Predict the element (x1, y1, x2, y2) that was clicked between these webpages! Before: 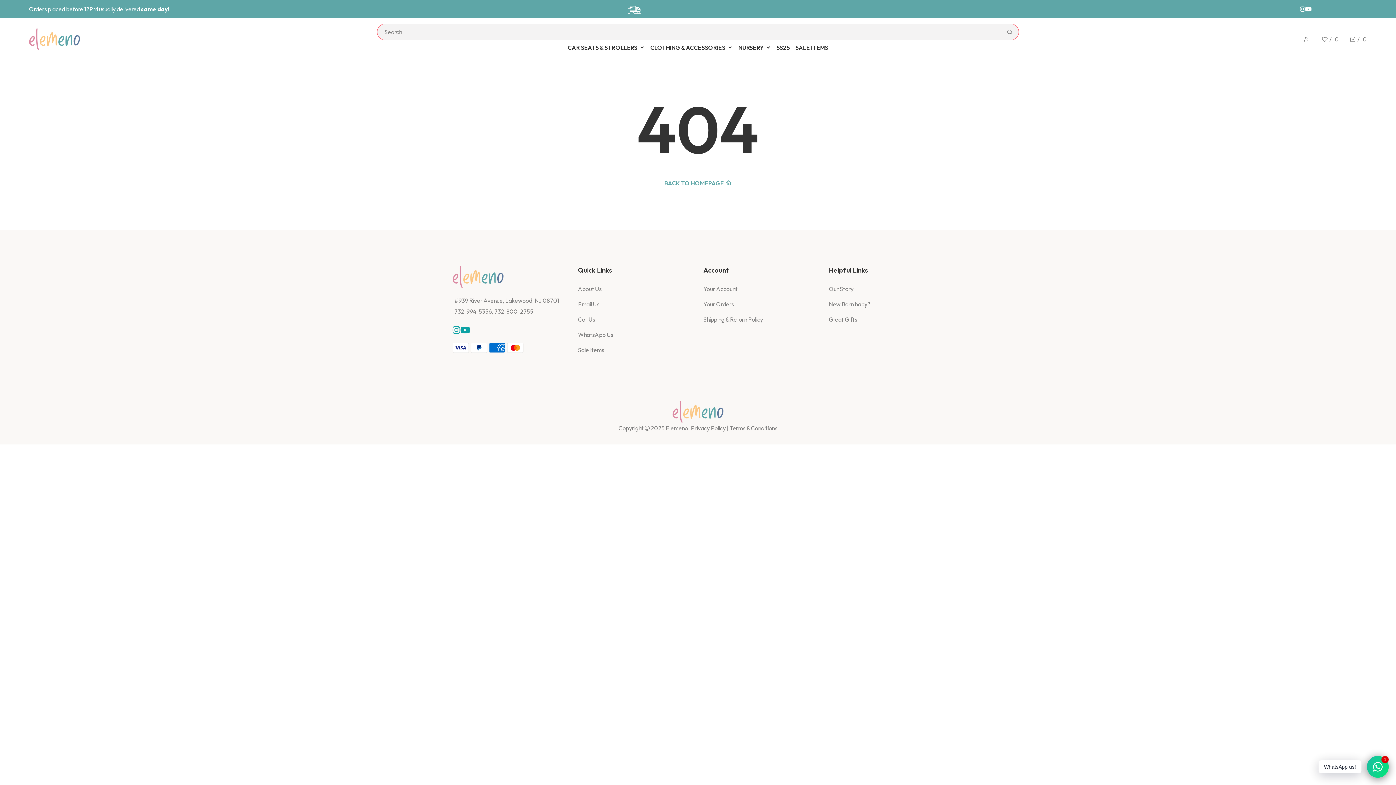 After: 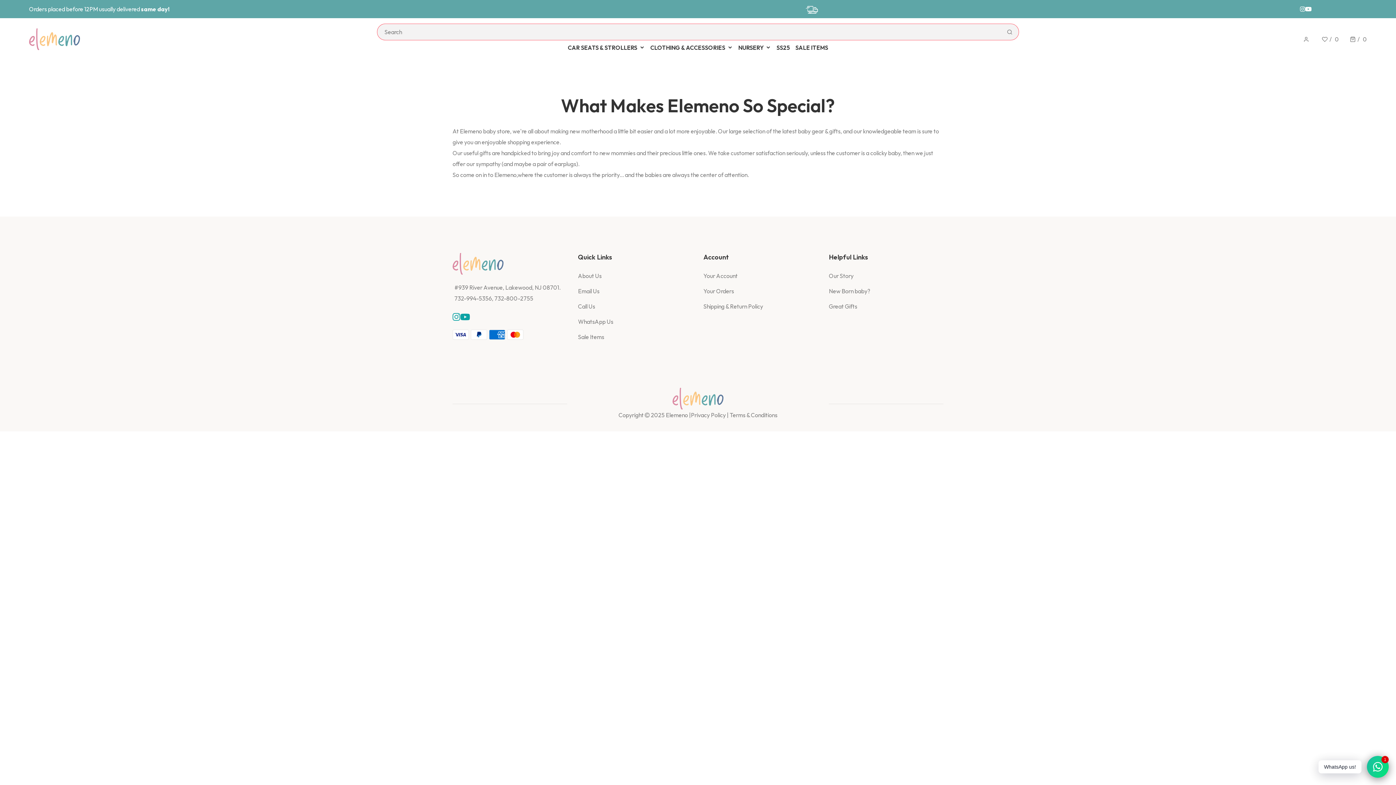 Action: label: Our Story bbox: (829, 285, 853, 292)